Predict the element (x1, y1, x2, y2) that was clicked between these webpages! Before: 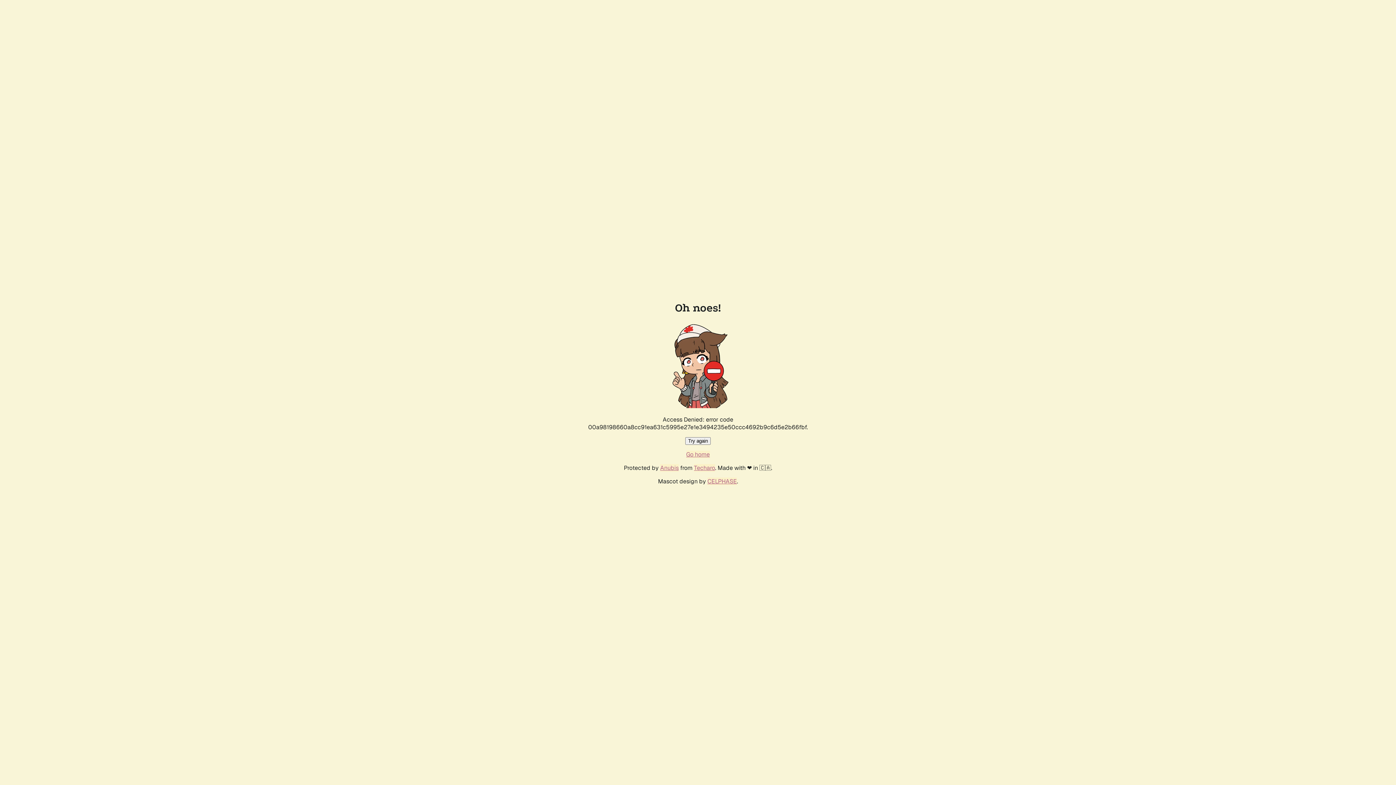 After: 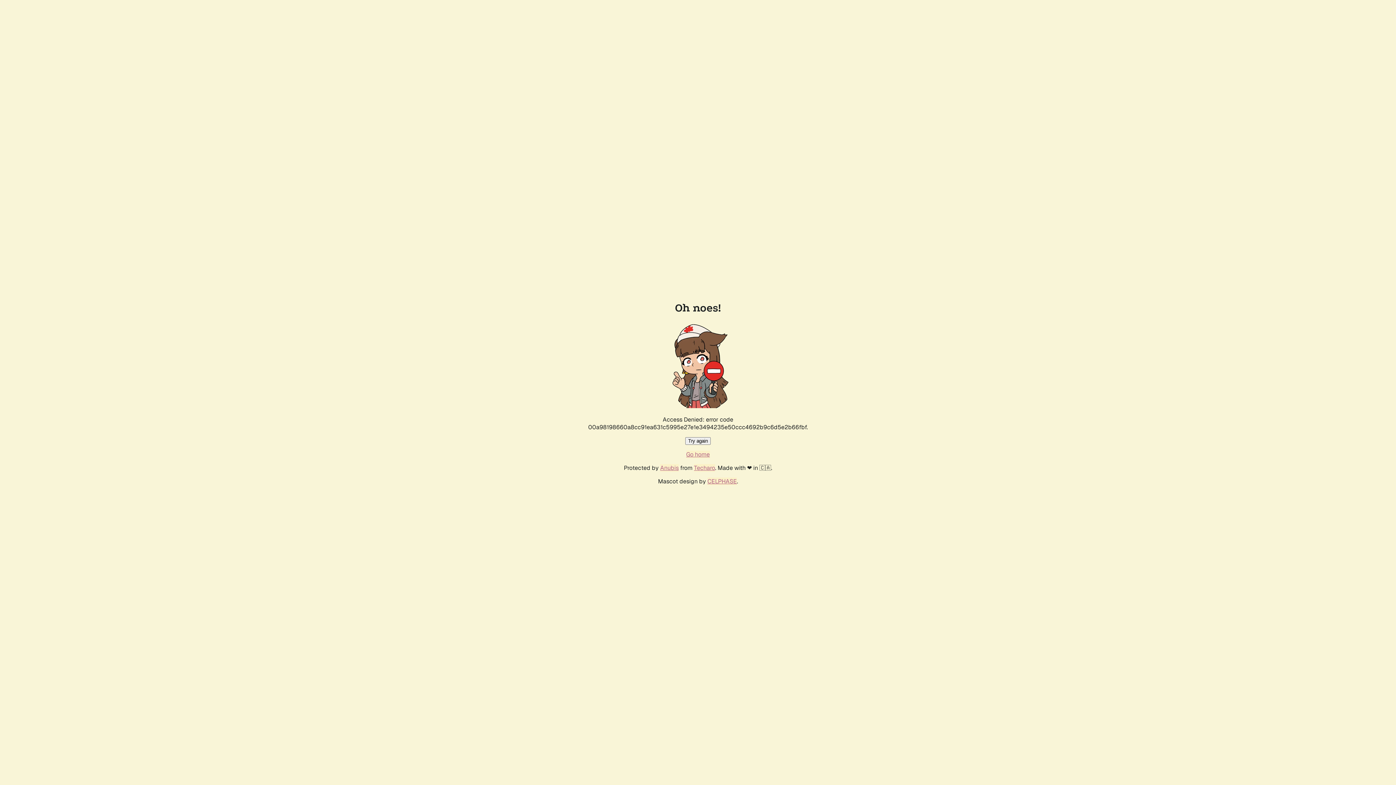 Action: label: Go home bbox: (686, 450, 710, 458)